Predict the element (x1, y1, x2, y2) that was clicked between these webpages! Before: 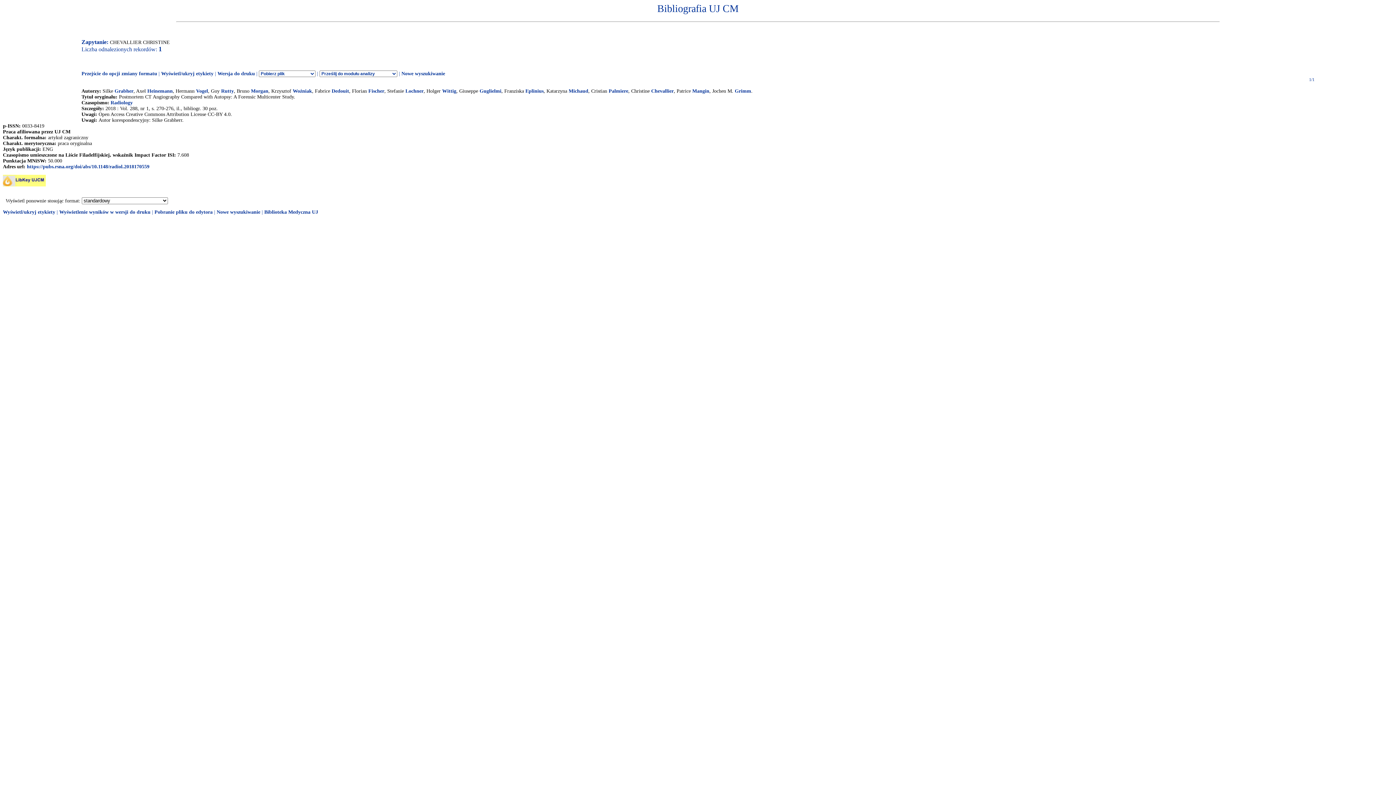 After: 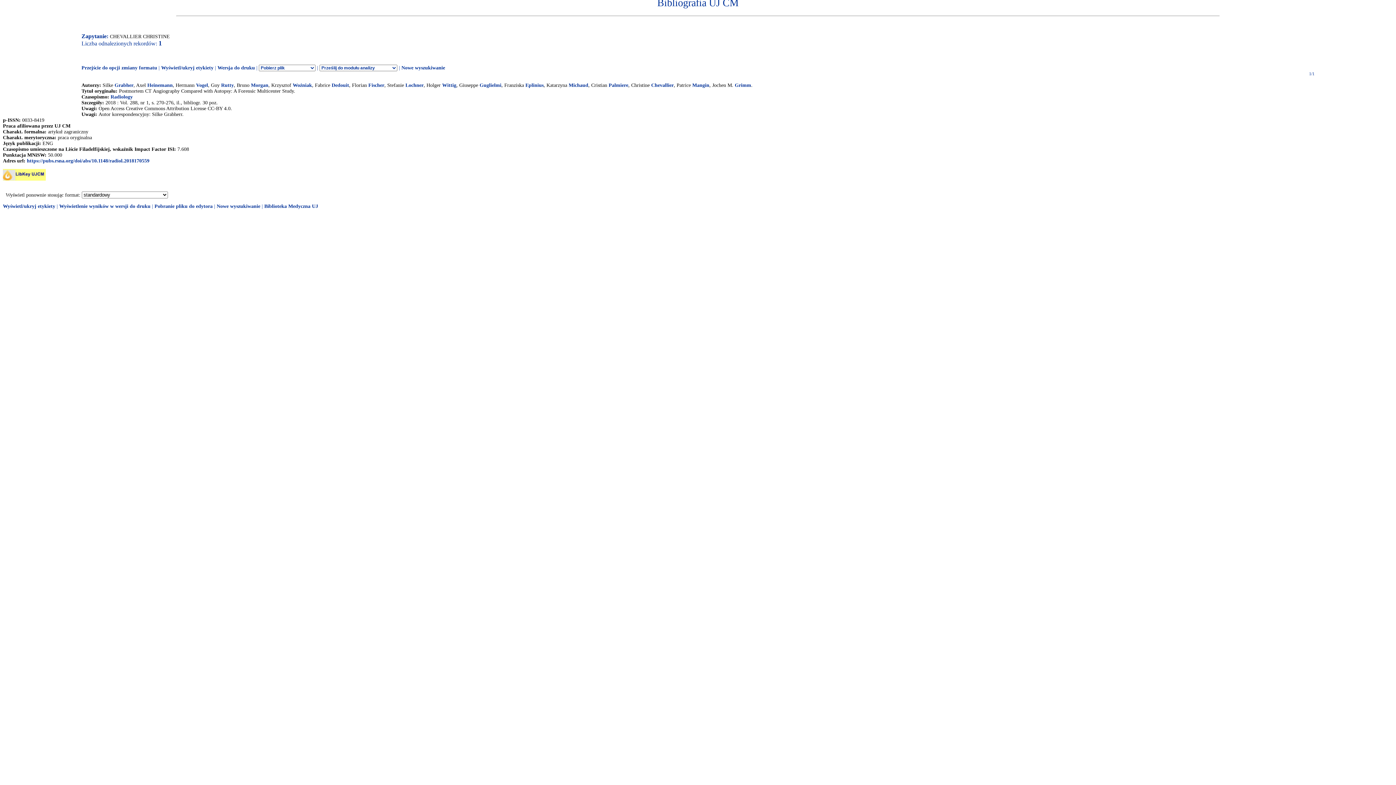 Action: bbox: (81, 70, 157, 76) label: Przejście do opcji zmiany formatu